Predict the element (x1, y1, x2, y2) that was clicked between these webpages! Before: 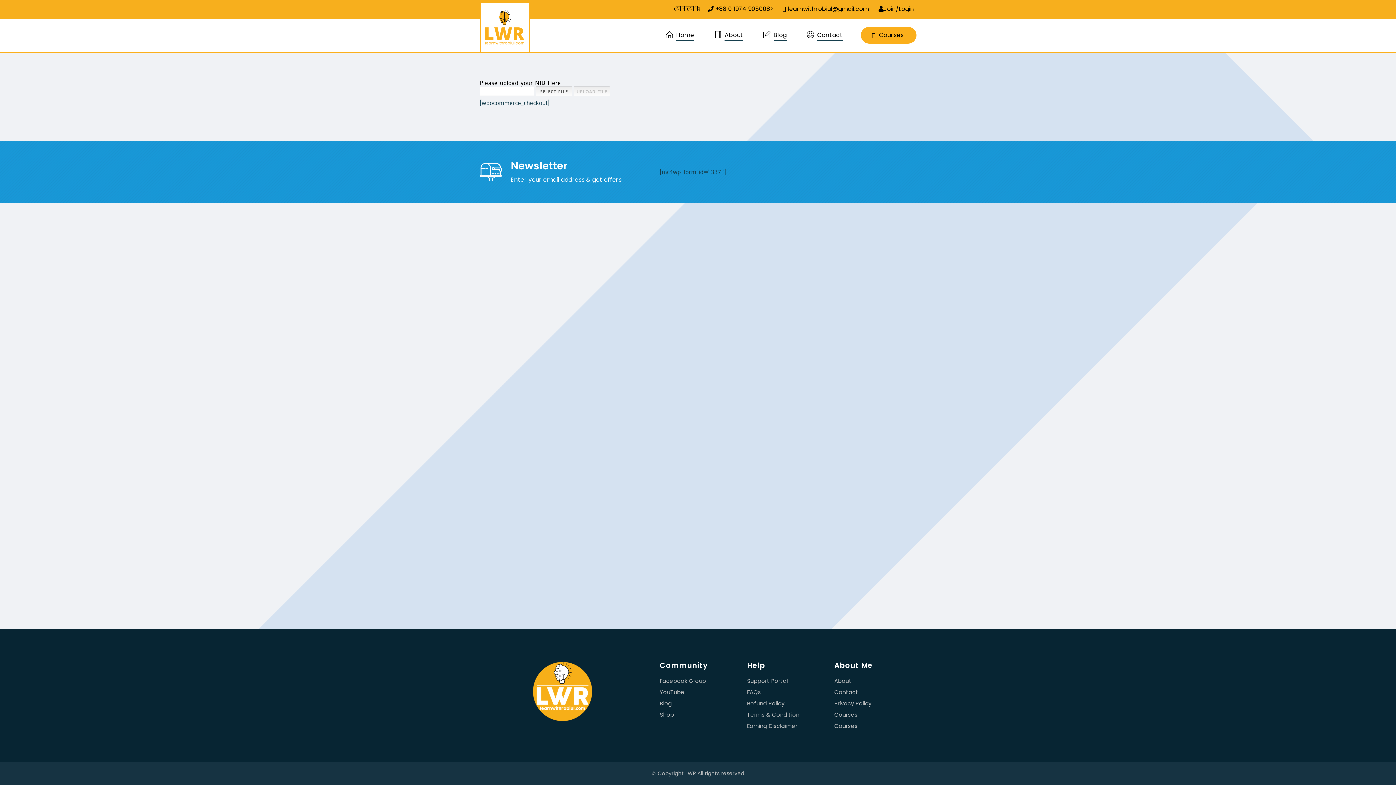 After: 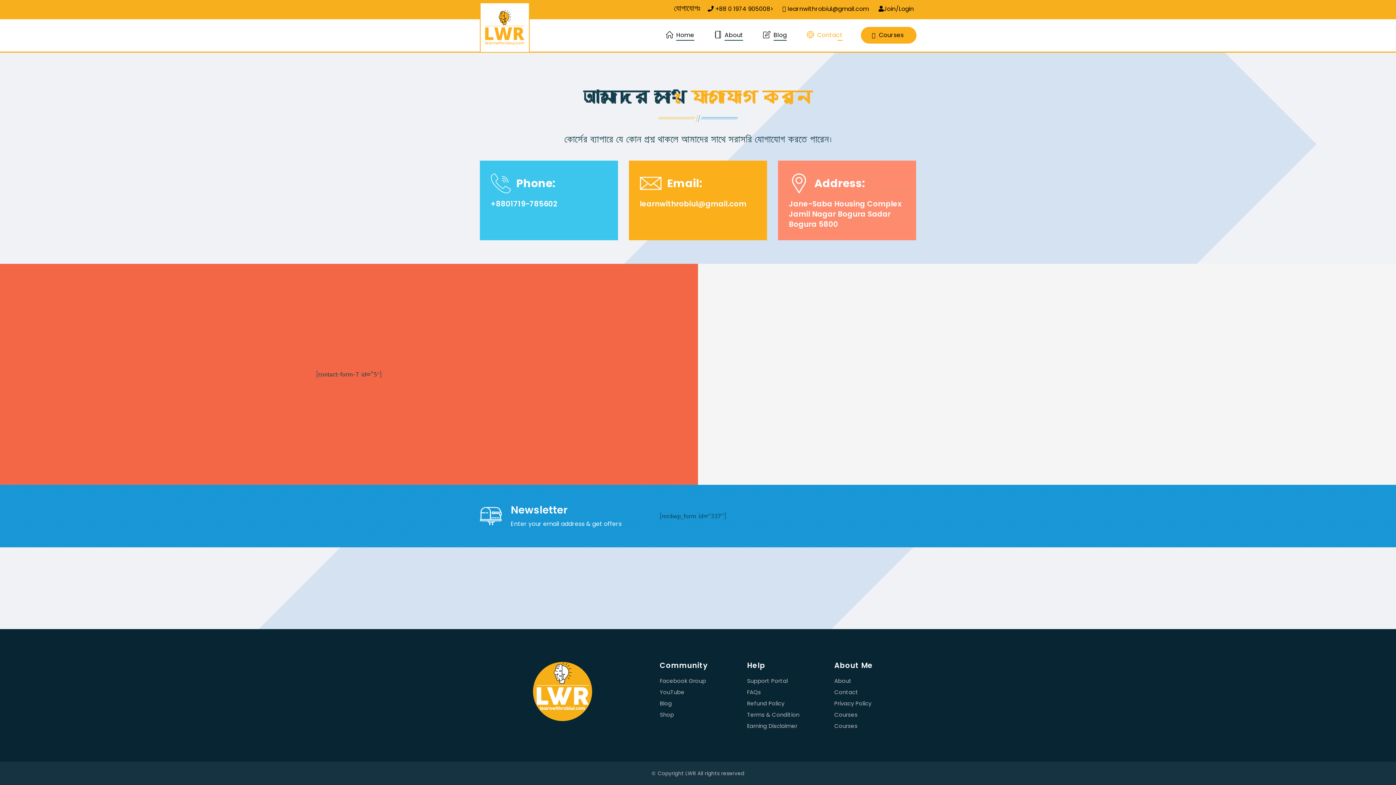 Action: bbox: (796, 22, 852, 48) label: Contact